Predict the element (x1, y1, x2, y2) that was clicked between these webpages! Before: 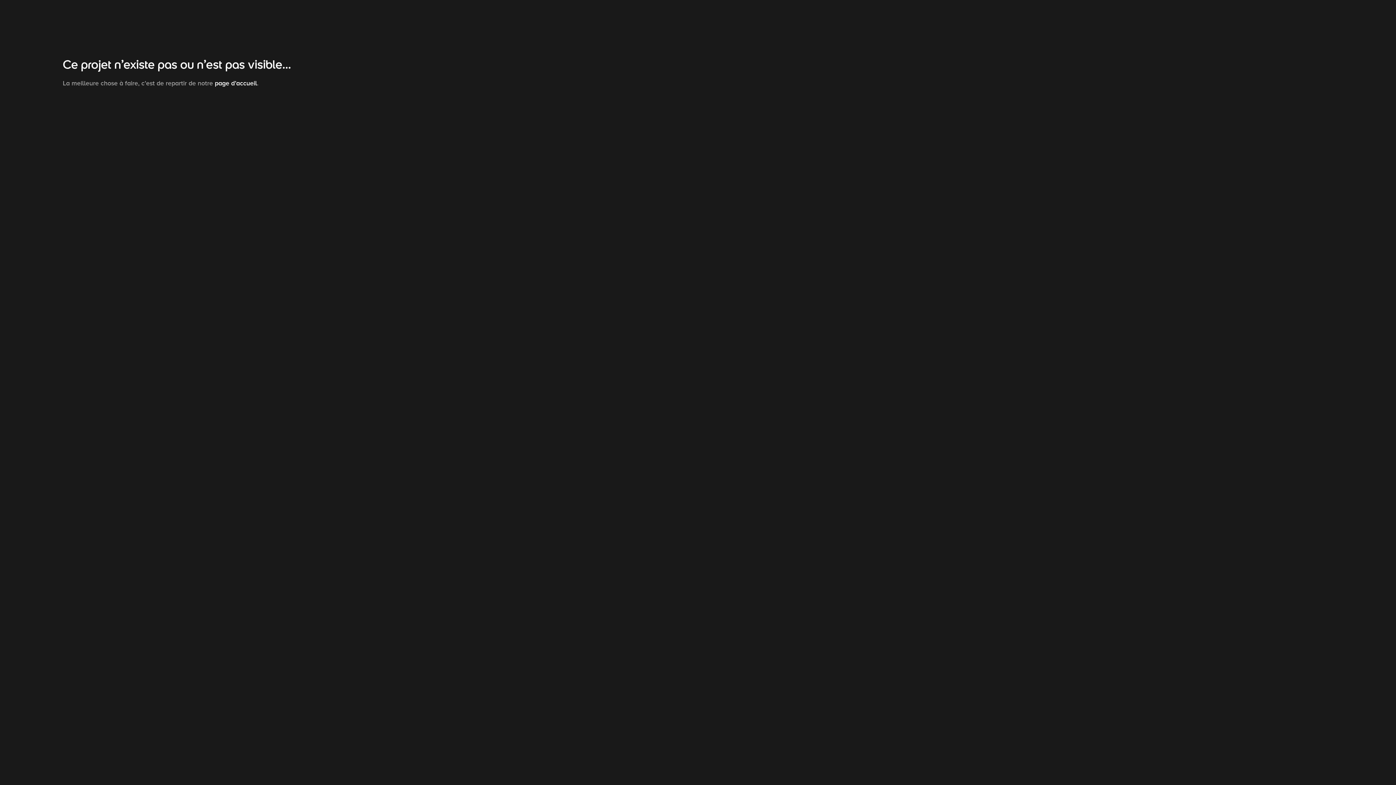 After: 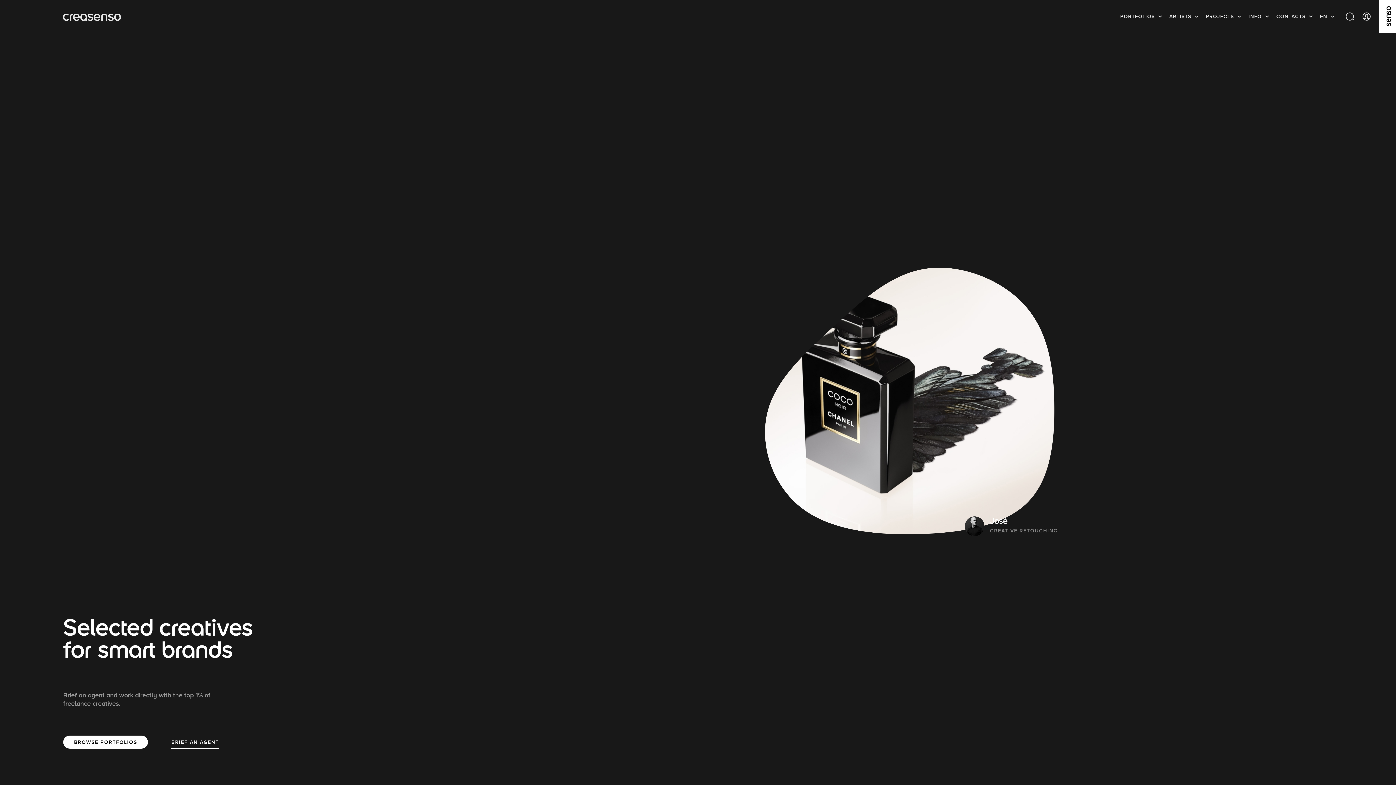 Action: bbox: (214, 79, 257, 86) label: page d’accueil